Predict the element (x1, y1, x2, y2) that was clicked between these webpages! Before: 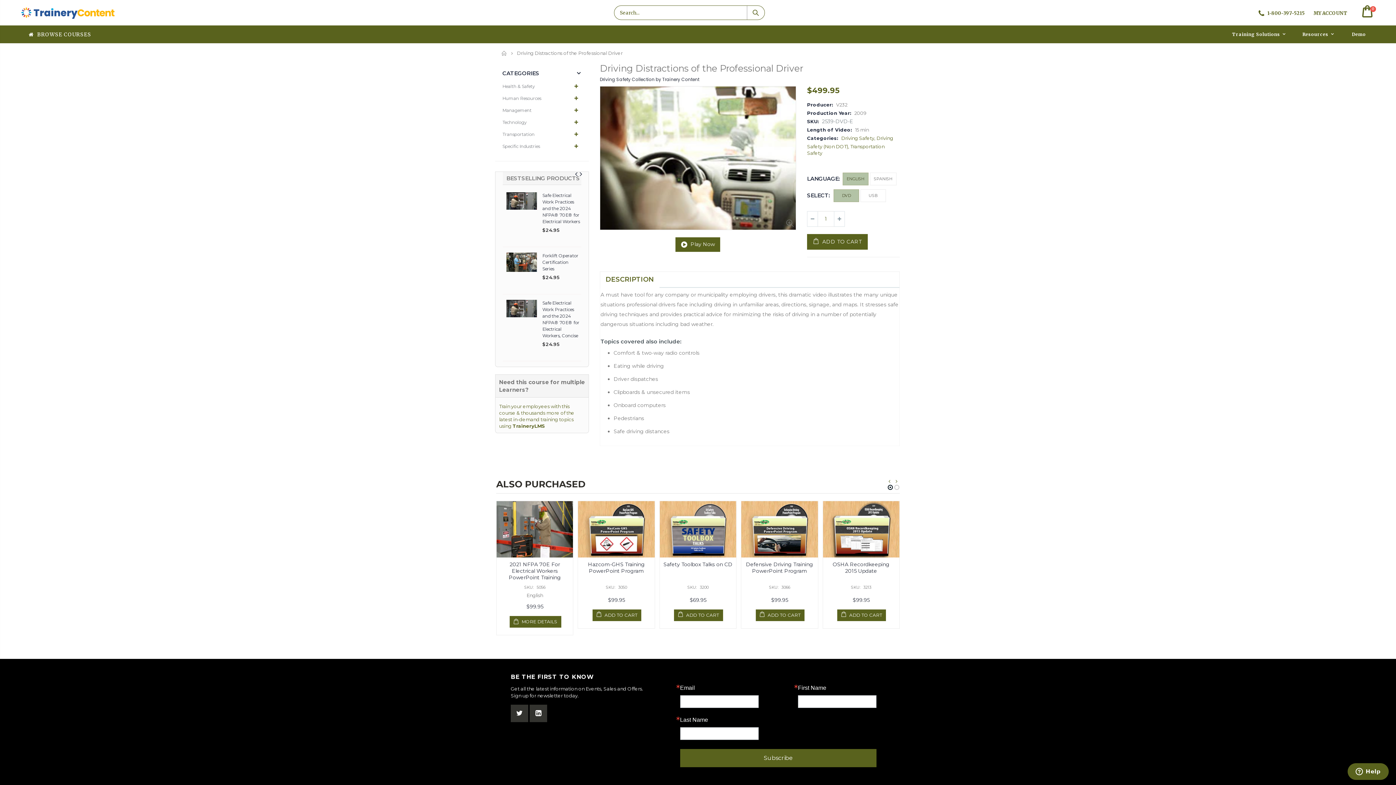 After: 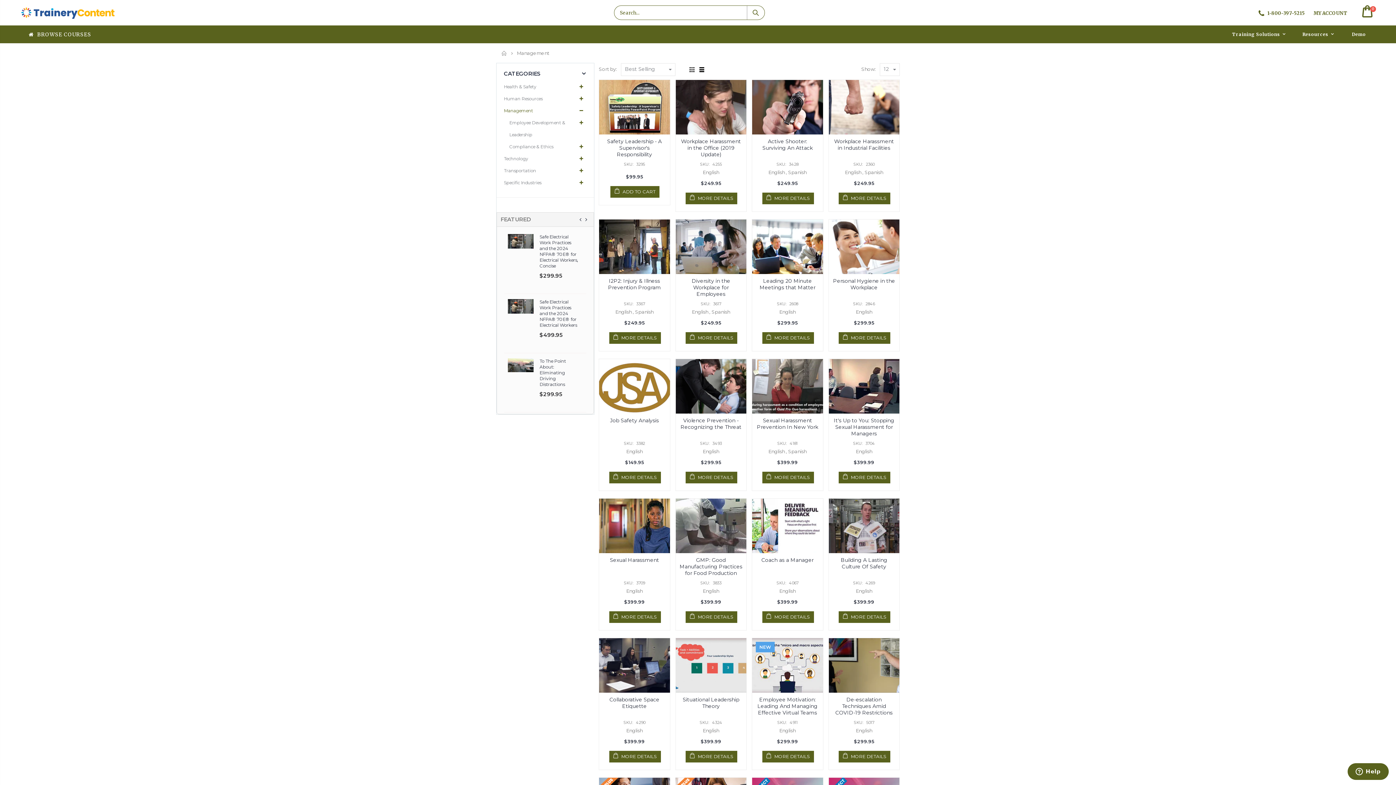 Action: label: Management bbox: (502, 104, 581, 116)